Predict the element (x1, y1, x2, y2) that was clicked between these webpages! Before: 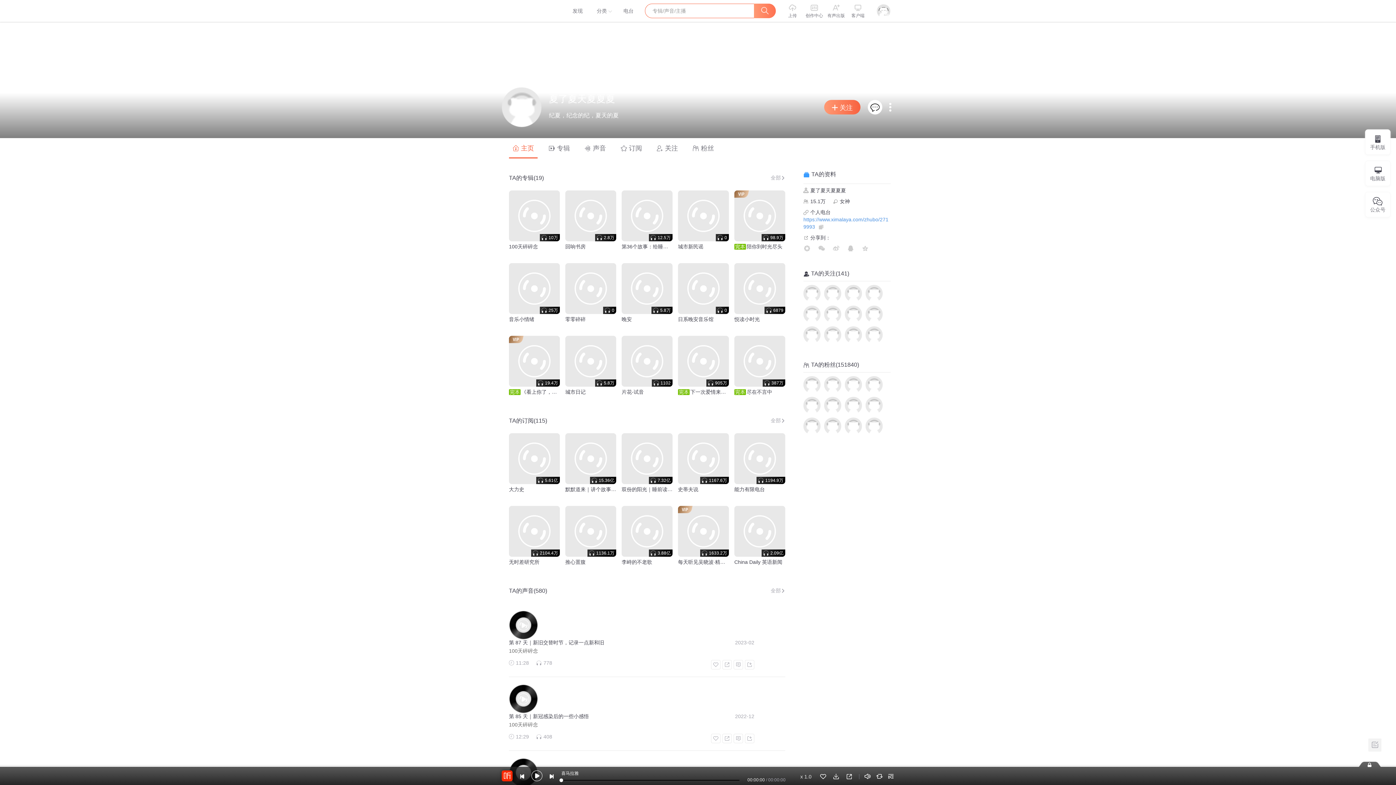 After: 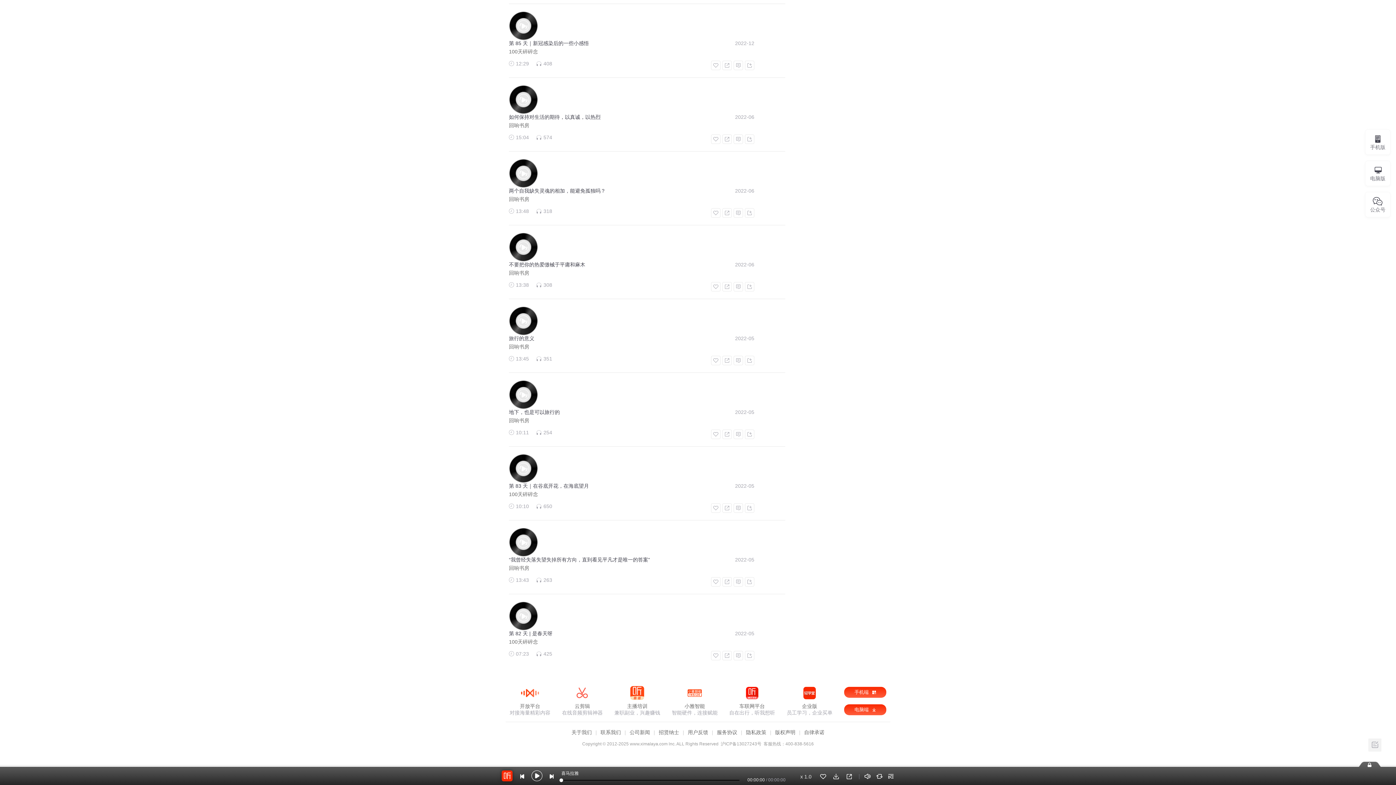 Action: label: 云剪辑

在线音频剪辑神器 bbox: (562, 181, 602, 206)